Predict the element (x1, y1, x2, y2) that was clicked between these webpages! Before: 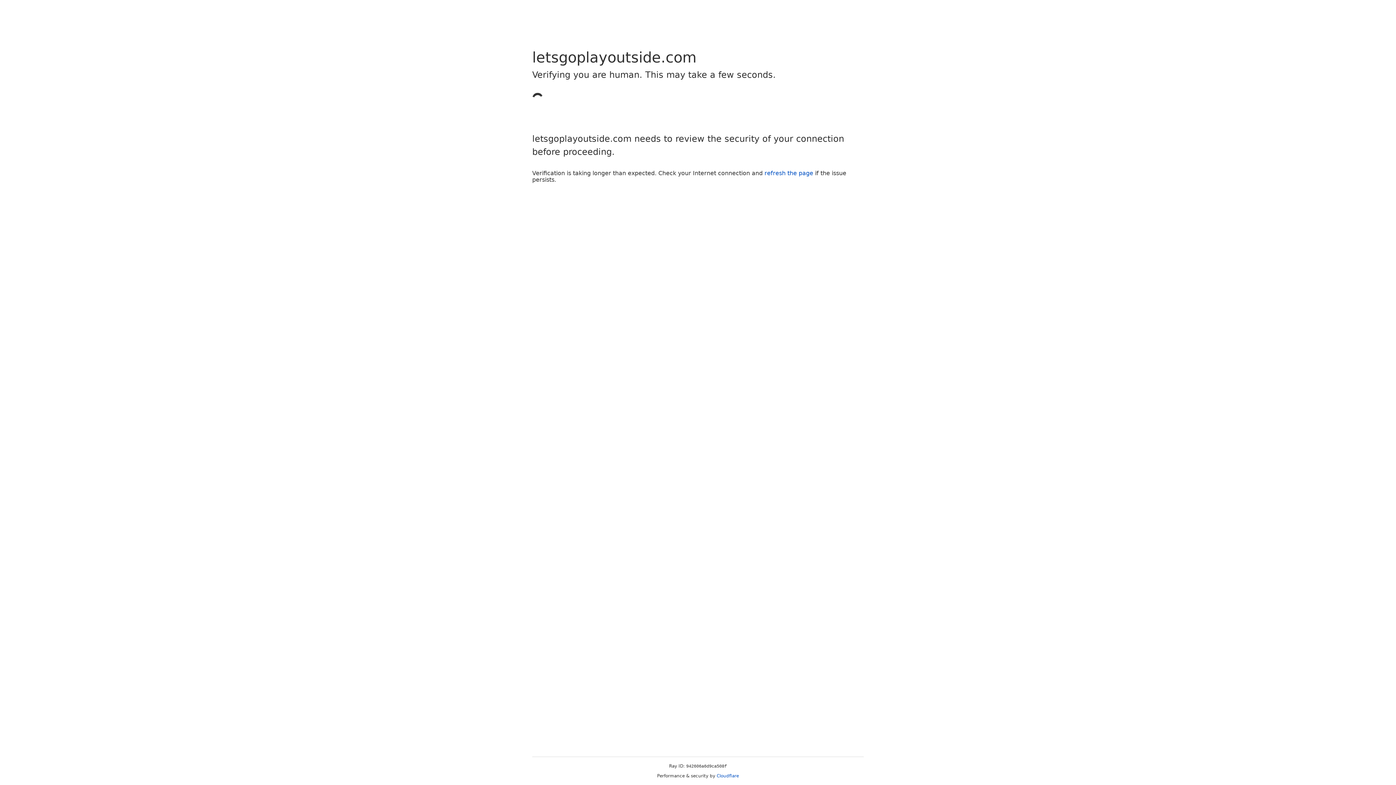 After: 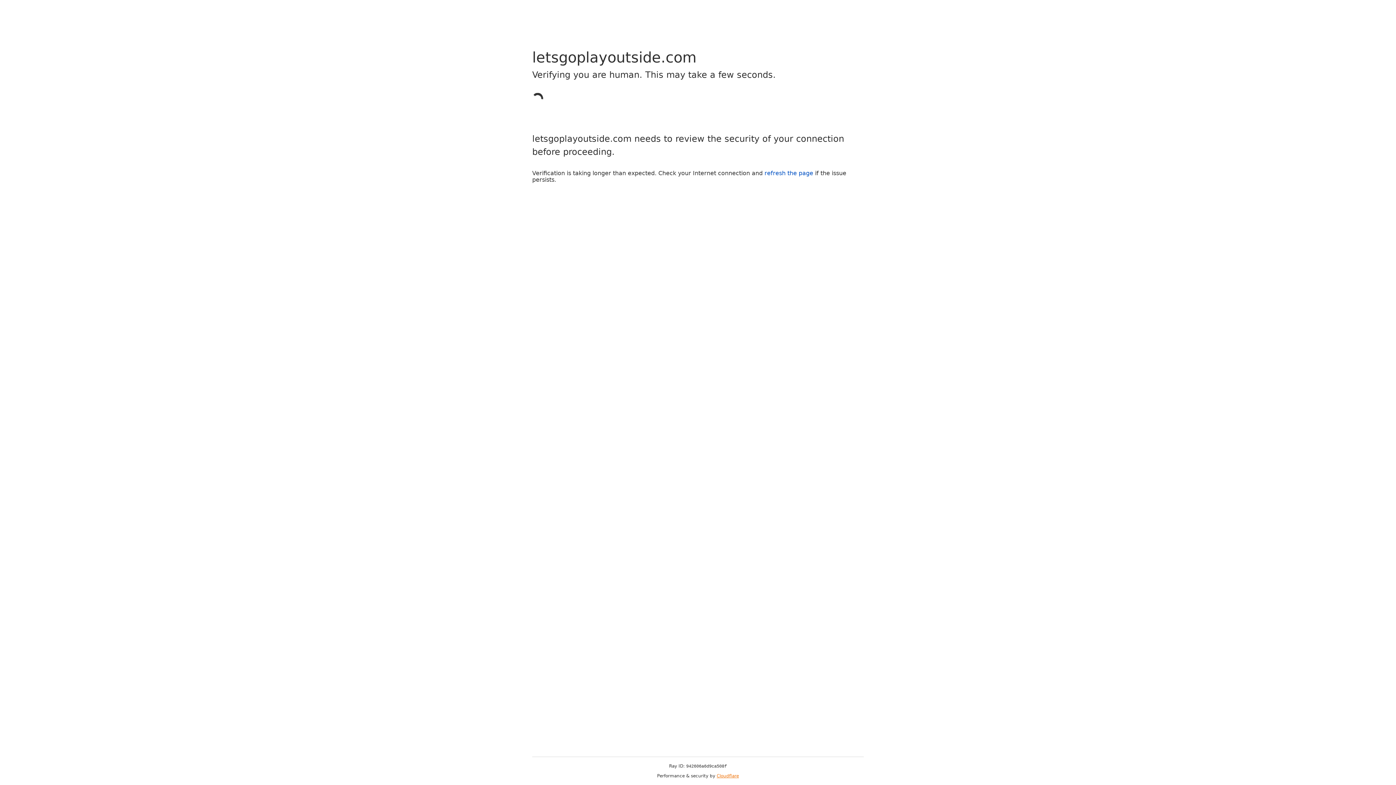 Action: label: Cloudflare bbox: (716, 773, 739, 778)